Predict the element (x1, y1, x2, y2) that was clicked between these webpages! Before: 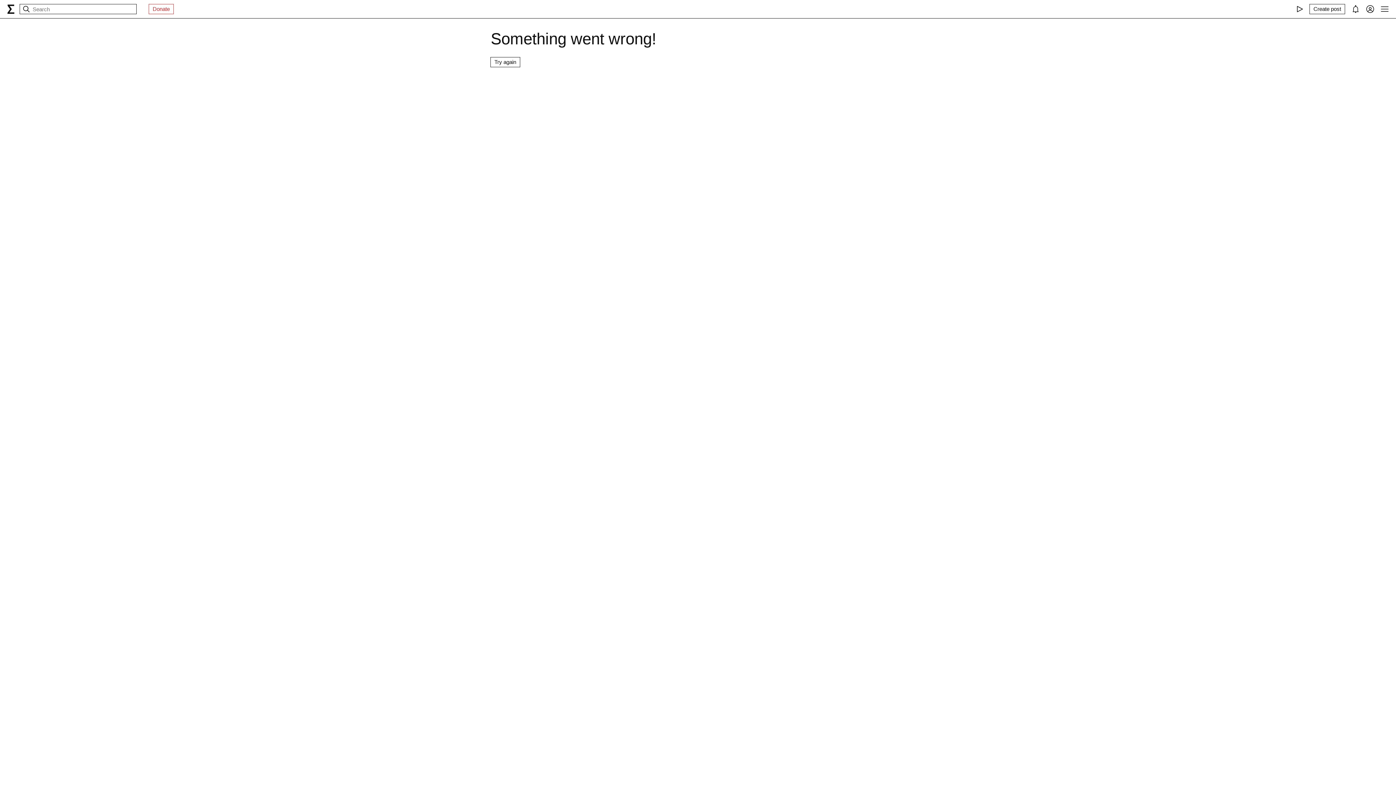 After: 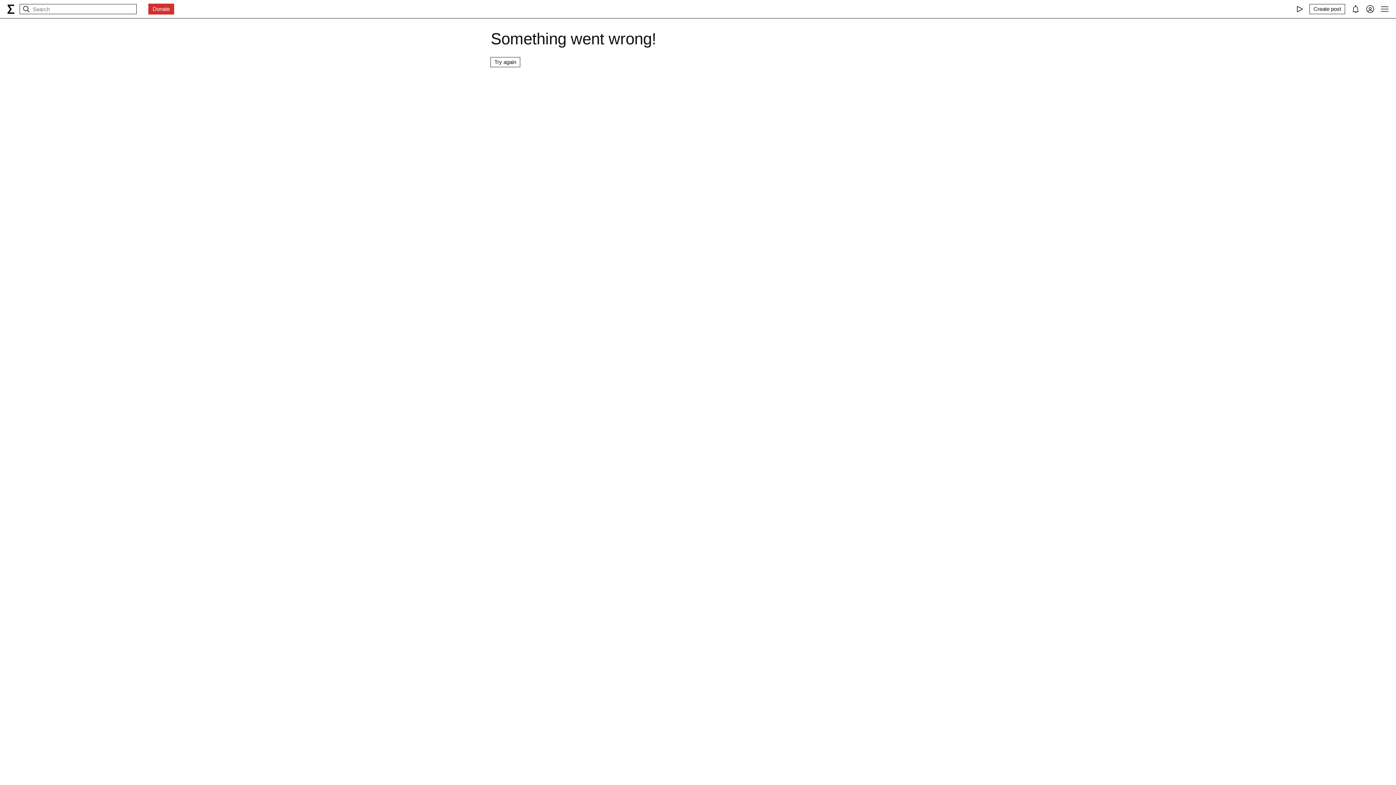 Action: bbox: (149, 4, 173, 13) label: Donate